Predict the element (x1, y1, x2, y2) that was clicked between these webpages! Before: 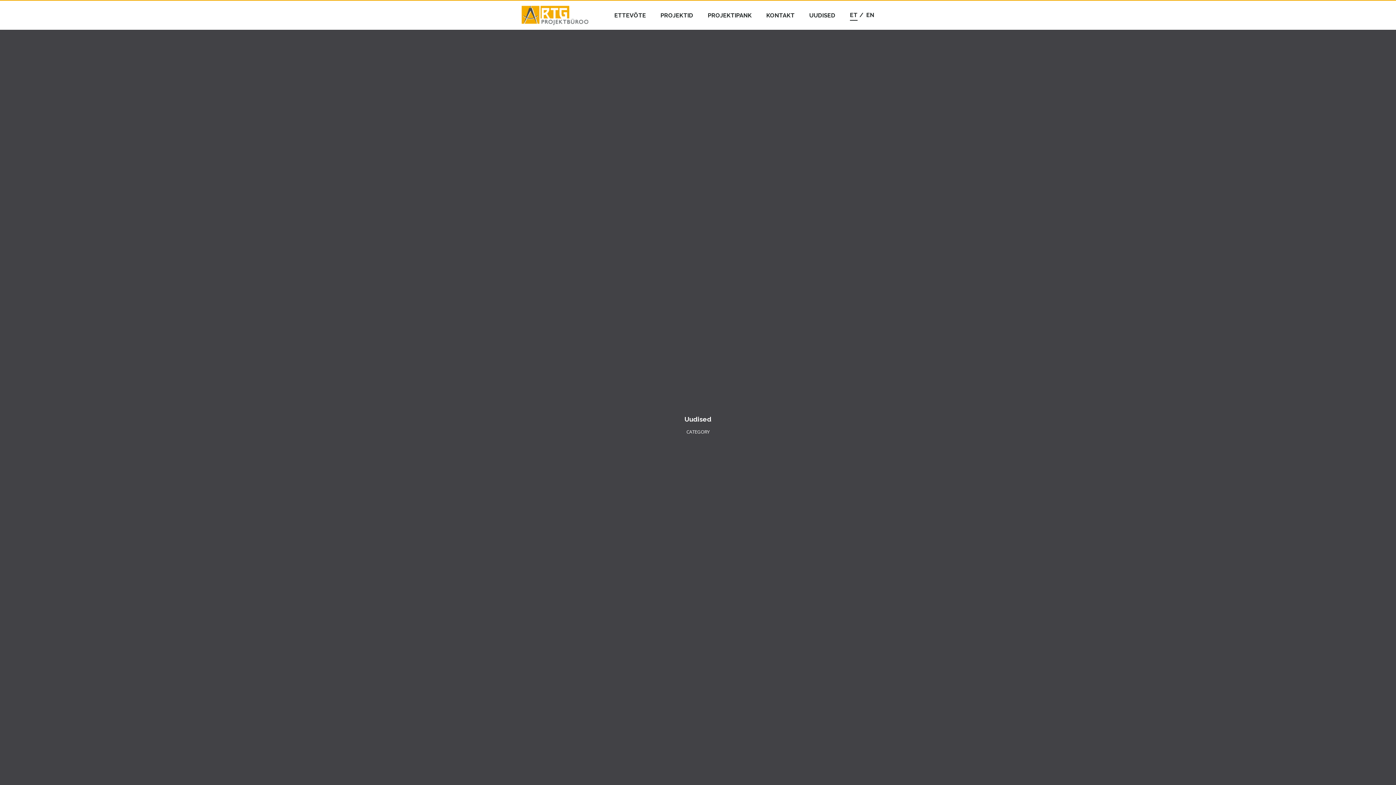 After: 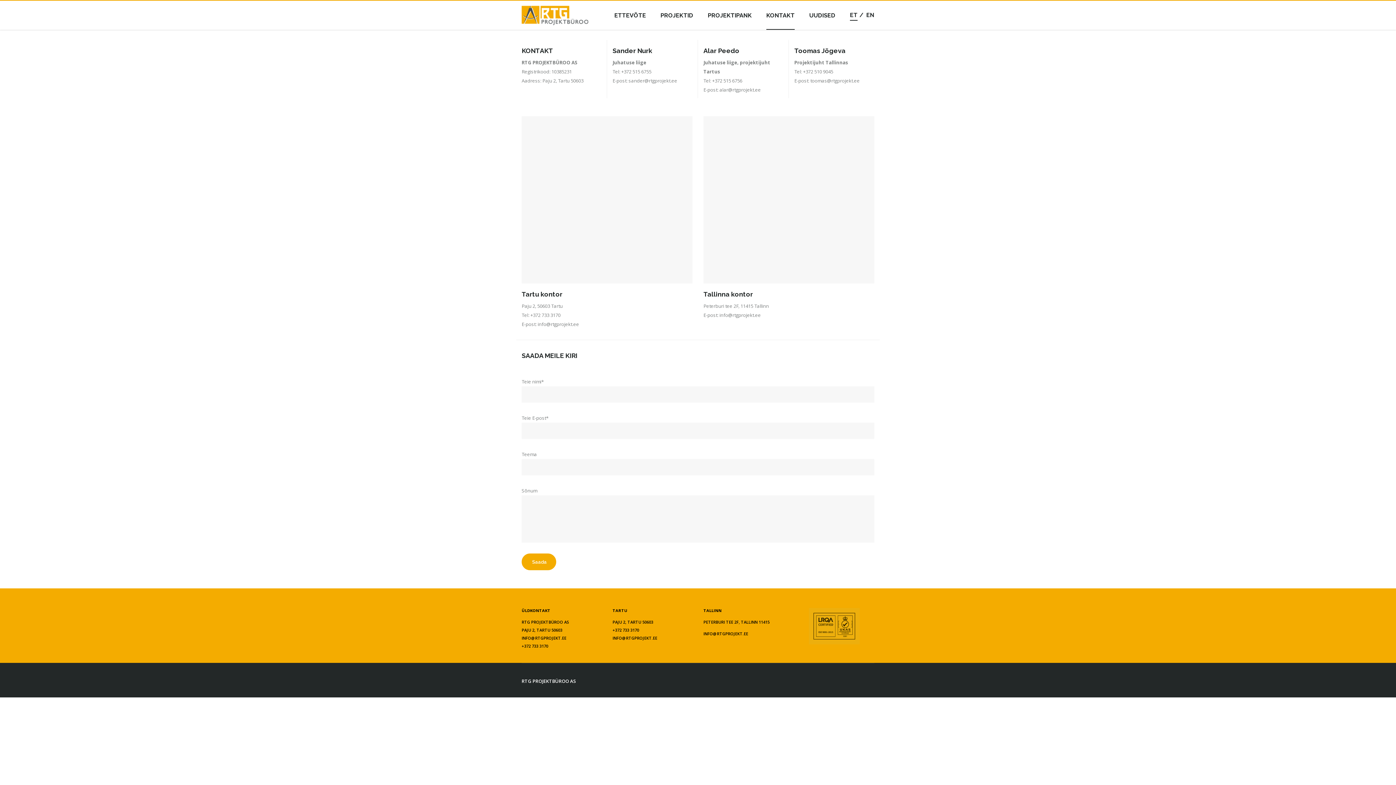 Action: bbox: (759, 11, 802, 18) label: KONTAKT